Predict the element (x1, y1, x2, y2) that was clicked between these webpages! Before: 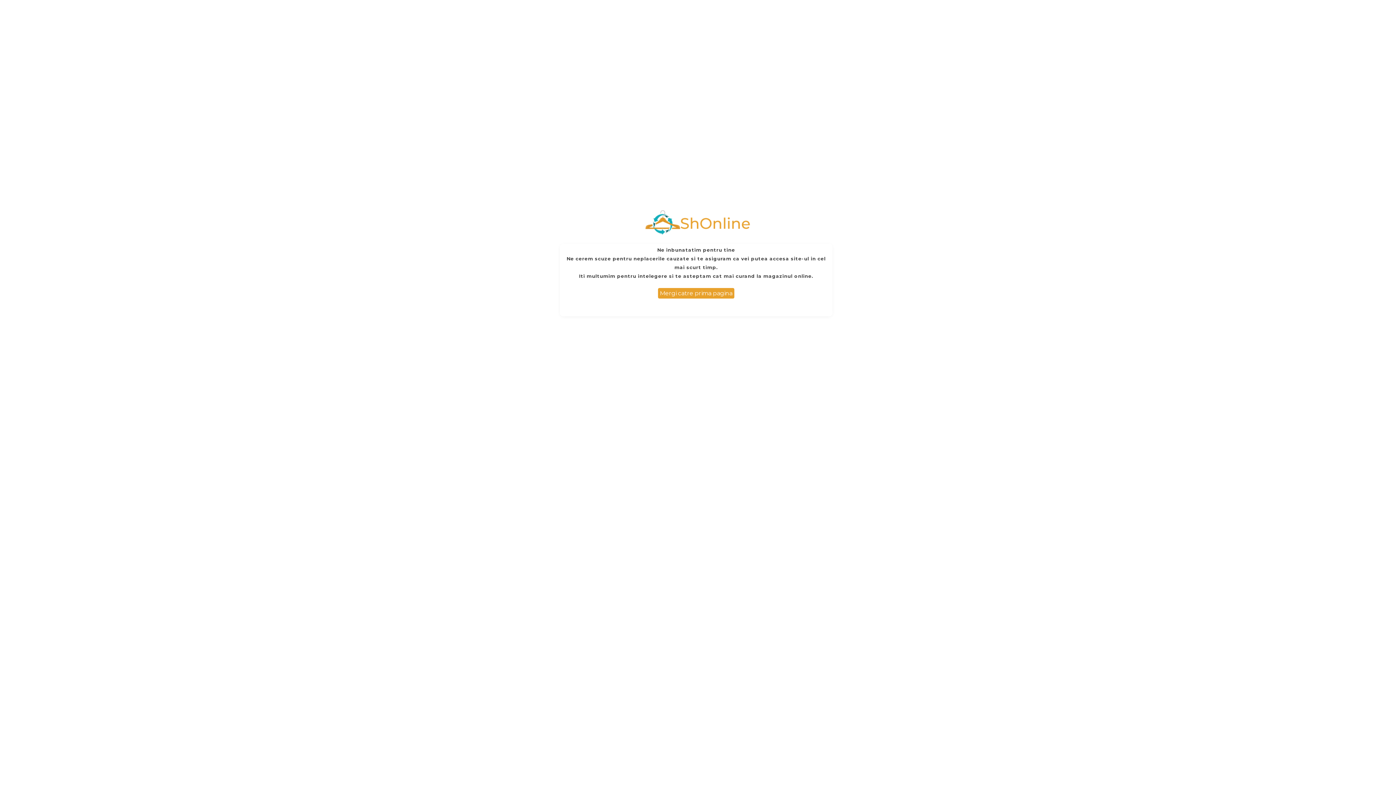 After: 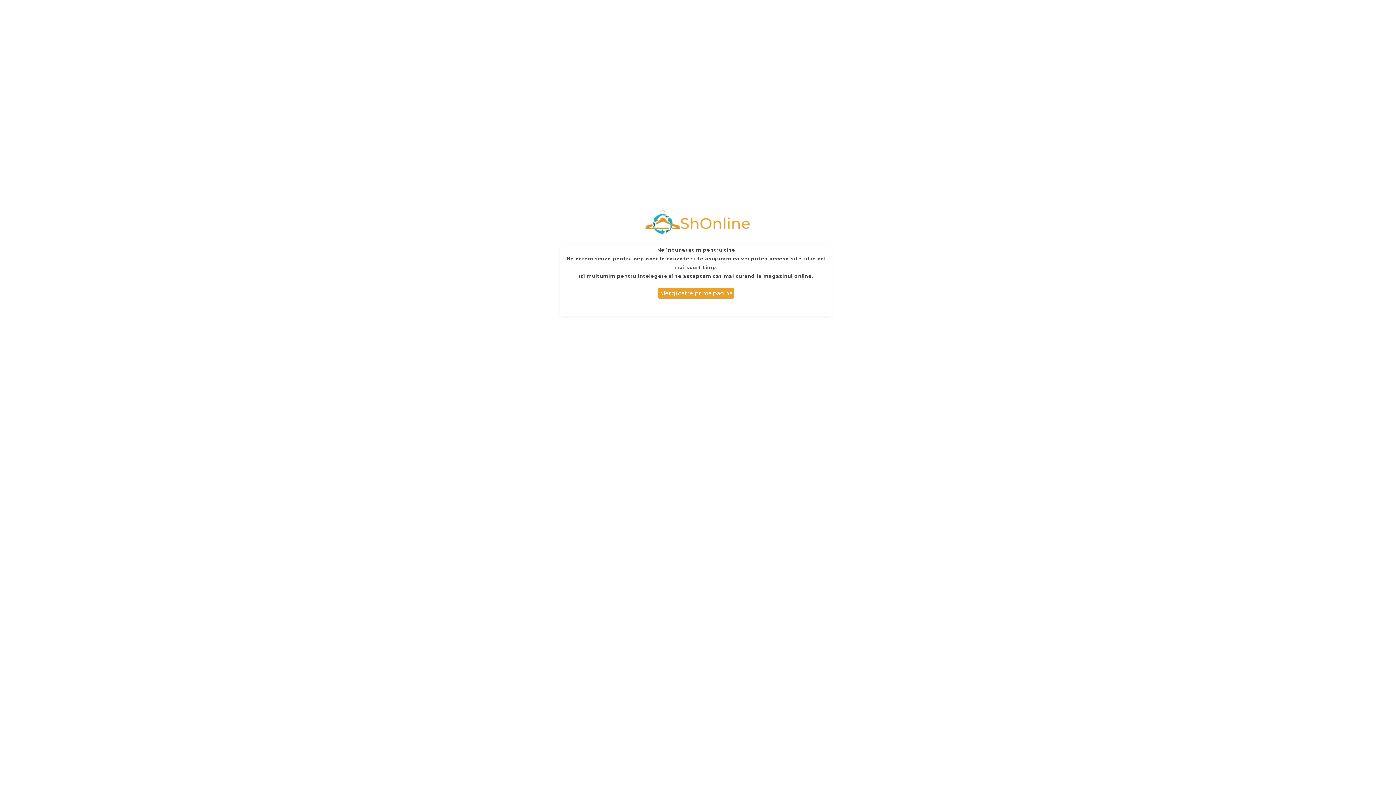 Action: bbox: (643, 209, 752, 236)